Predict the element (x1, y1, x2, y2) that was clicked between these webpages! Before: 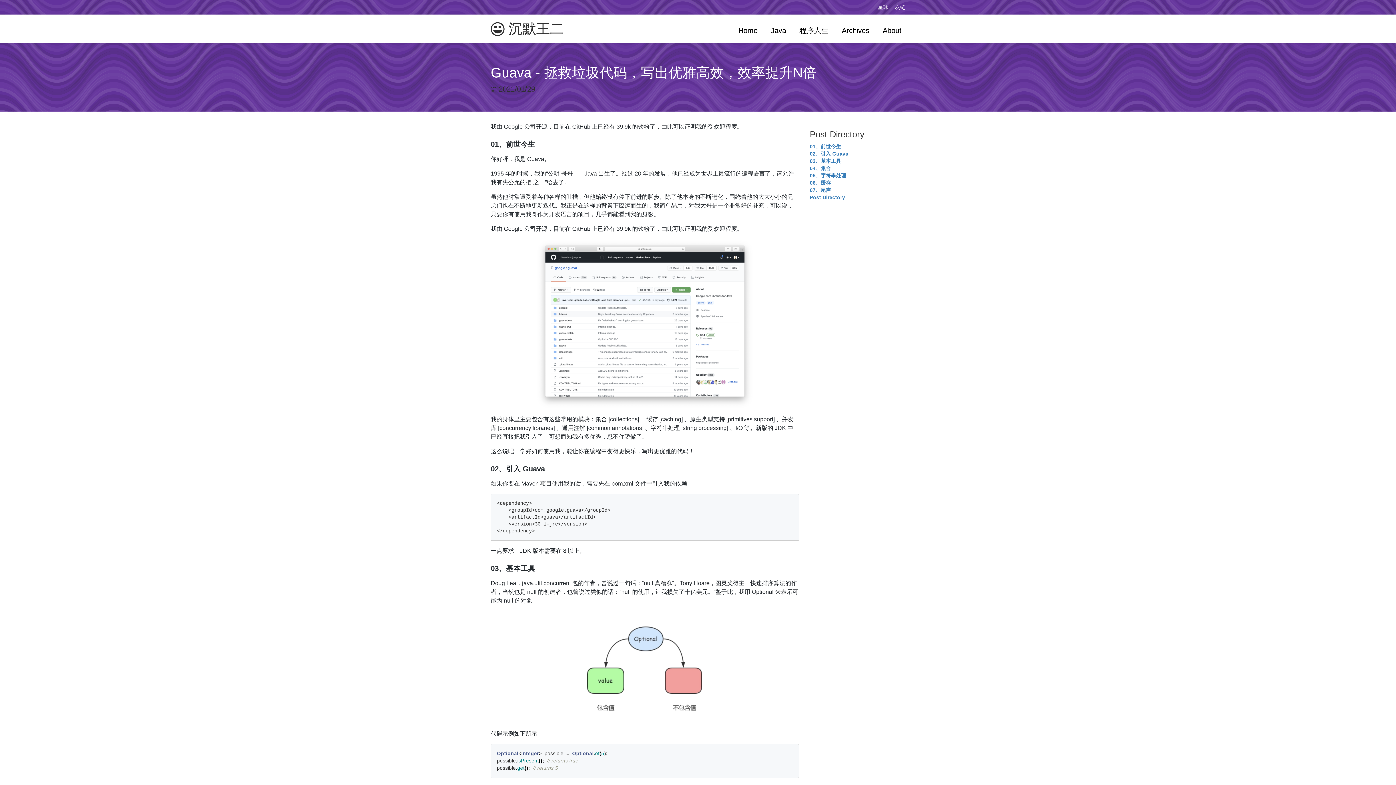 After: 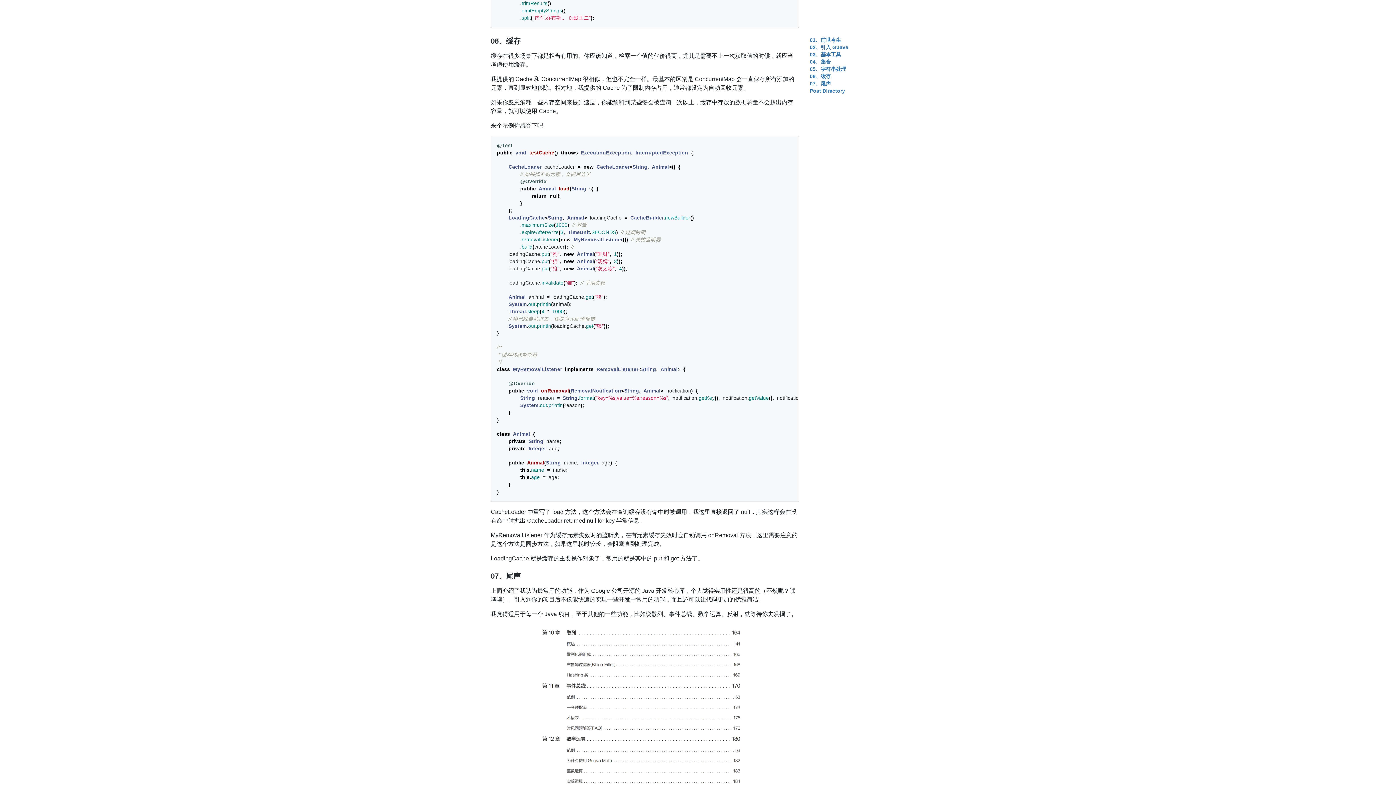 Action: label: 06、缓存 bbox: (810, 180, 831, 185)